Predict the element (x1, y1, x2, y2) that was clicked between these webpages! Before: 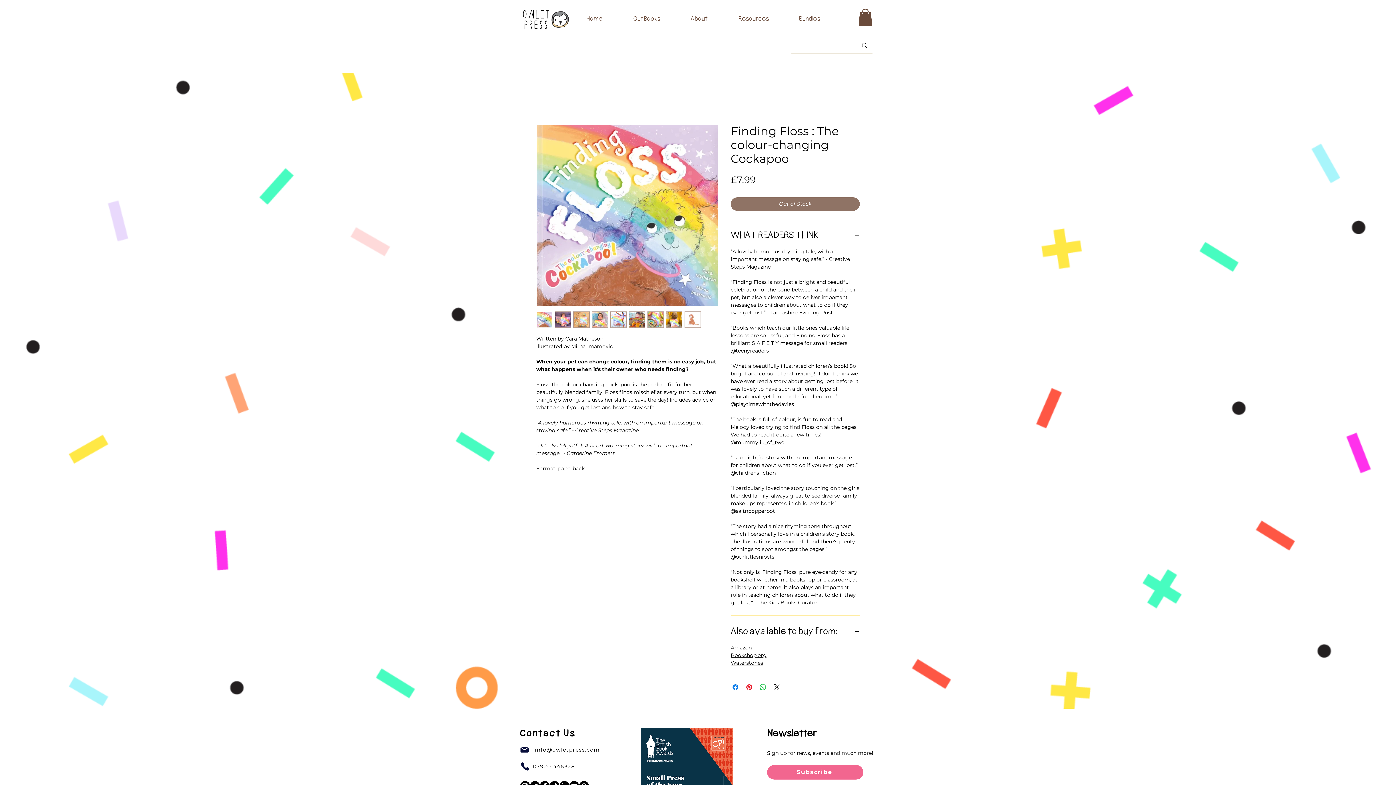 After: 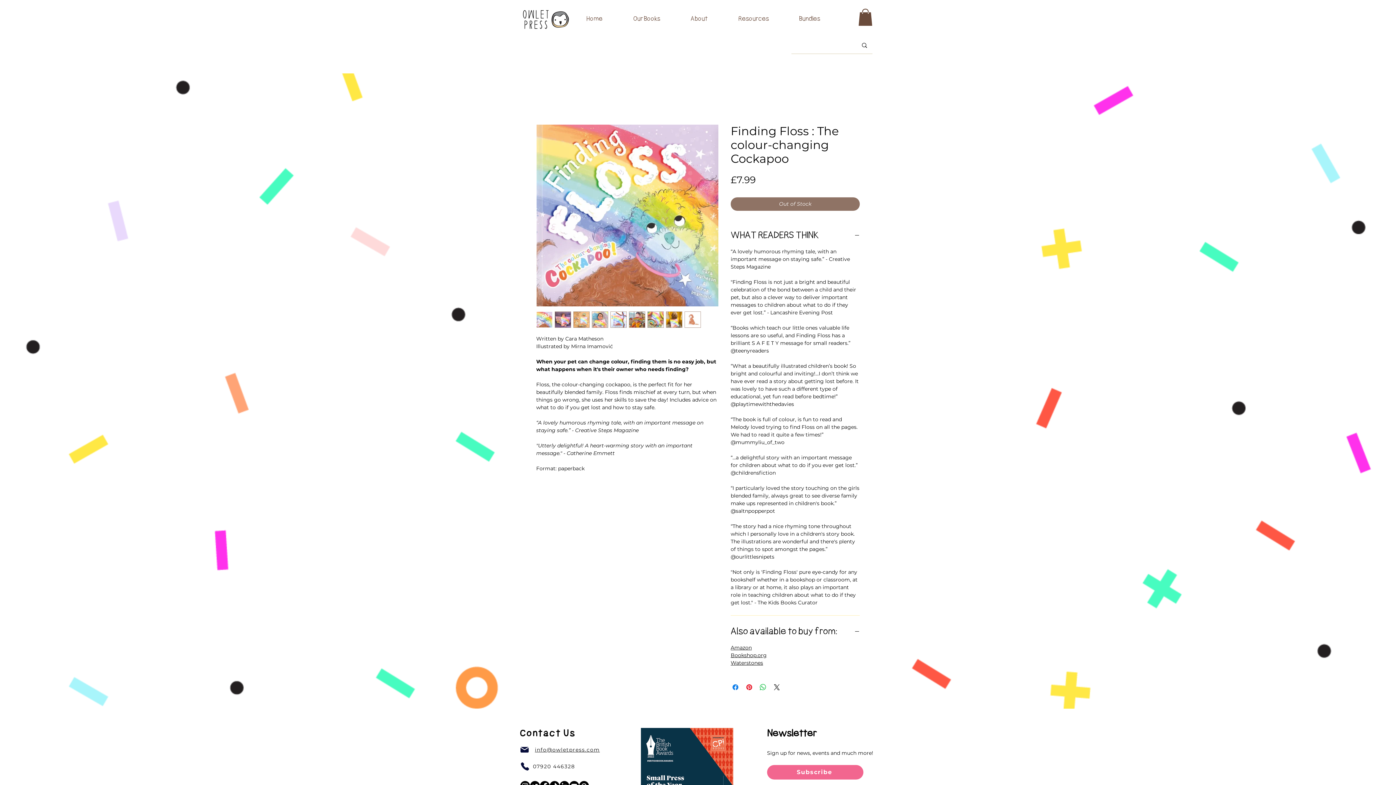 Action: bbox: (730, 659, 763, 666) label: Waterstones